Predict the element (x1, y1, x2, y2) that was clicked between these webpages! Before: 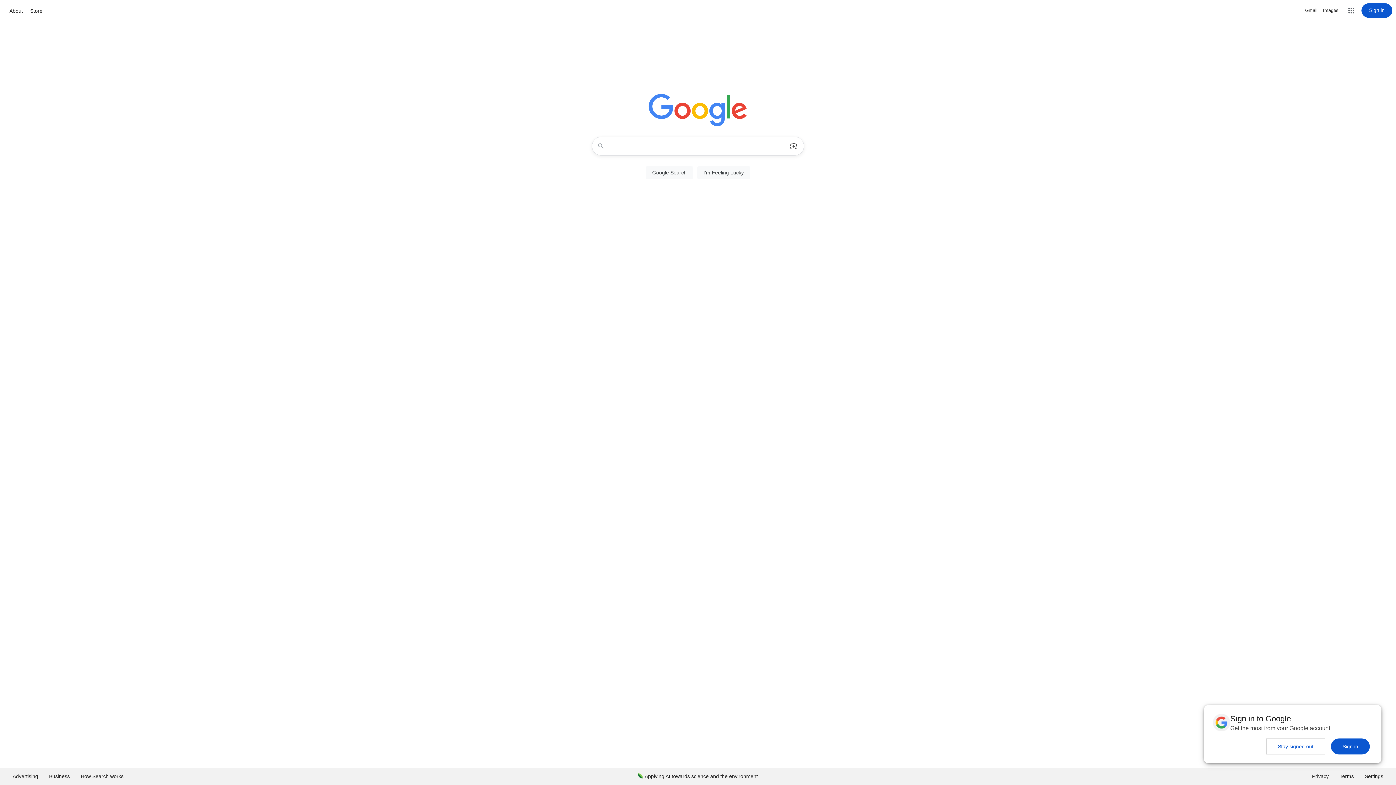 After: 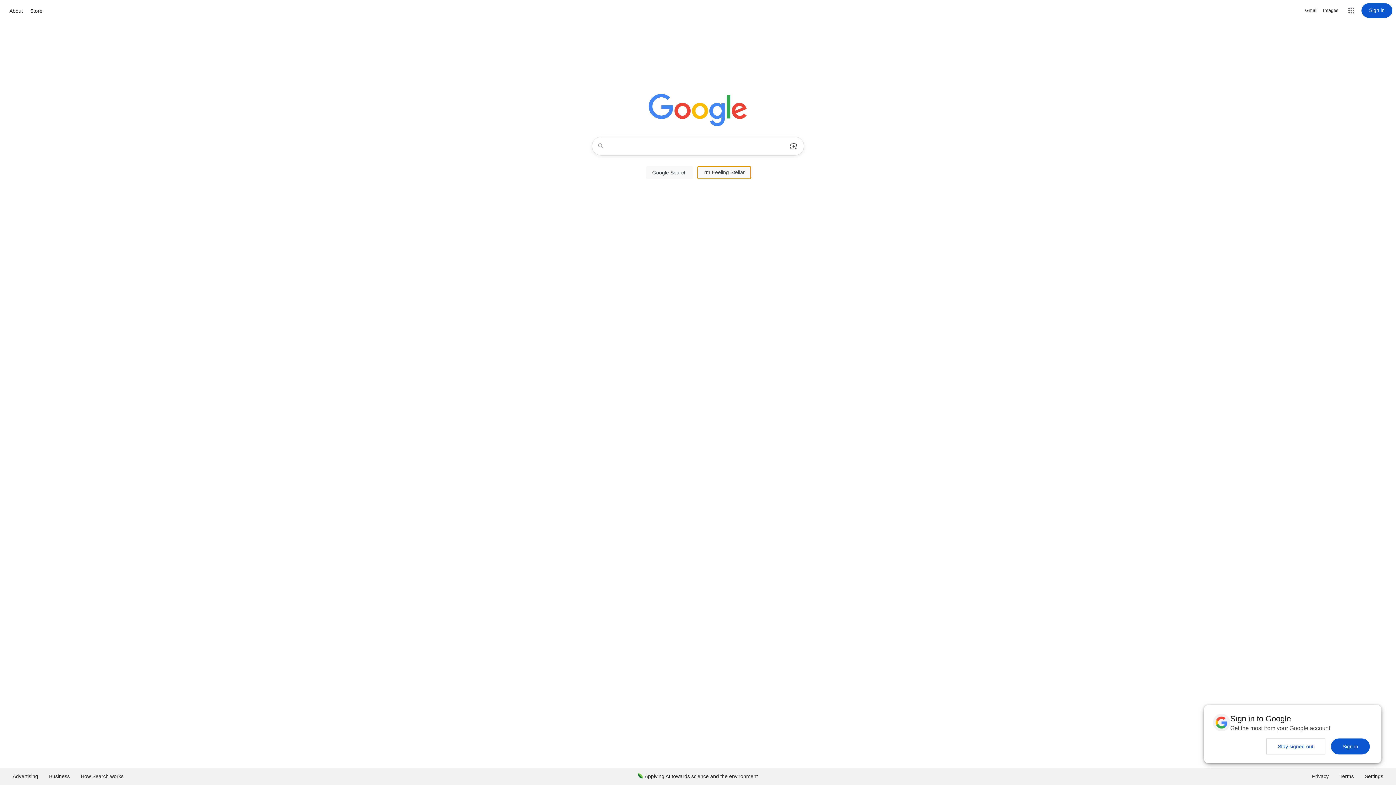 Action: bbox: (697, 166, 750, 179) label: I'm Feeling Lucky